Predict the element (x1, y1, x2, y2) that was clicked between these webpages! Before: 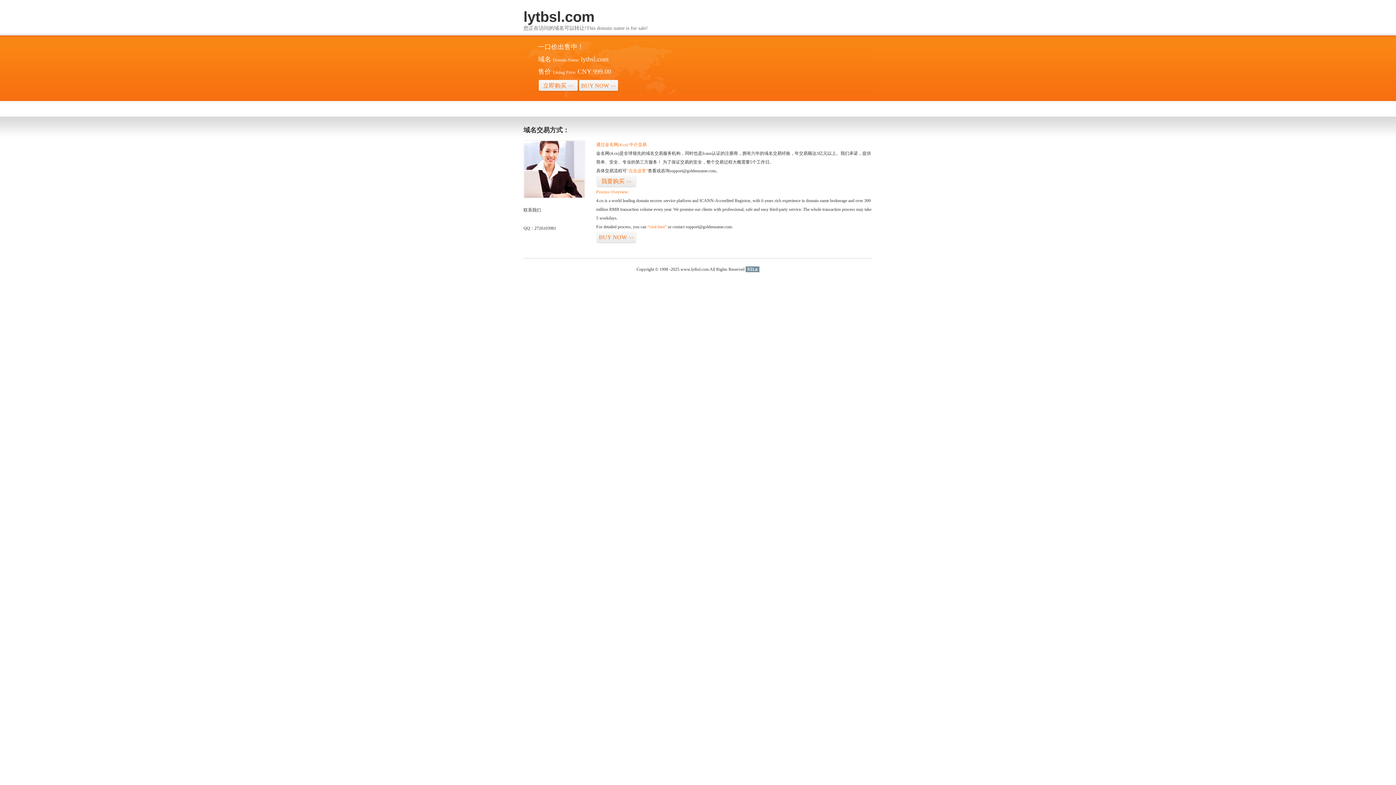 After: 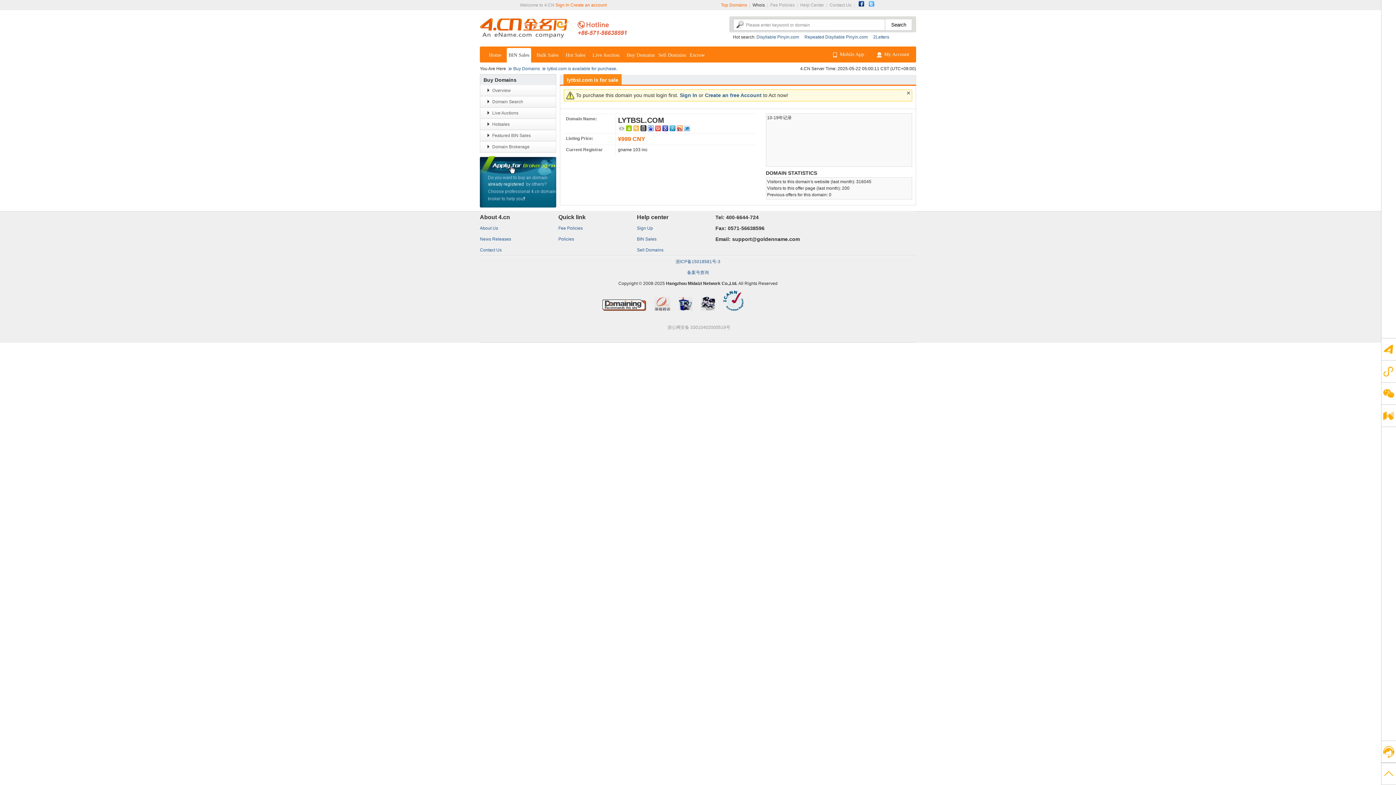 Action: label: 立即购买>> bbox: (538, 79, 578, 92)